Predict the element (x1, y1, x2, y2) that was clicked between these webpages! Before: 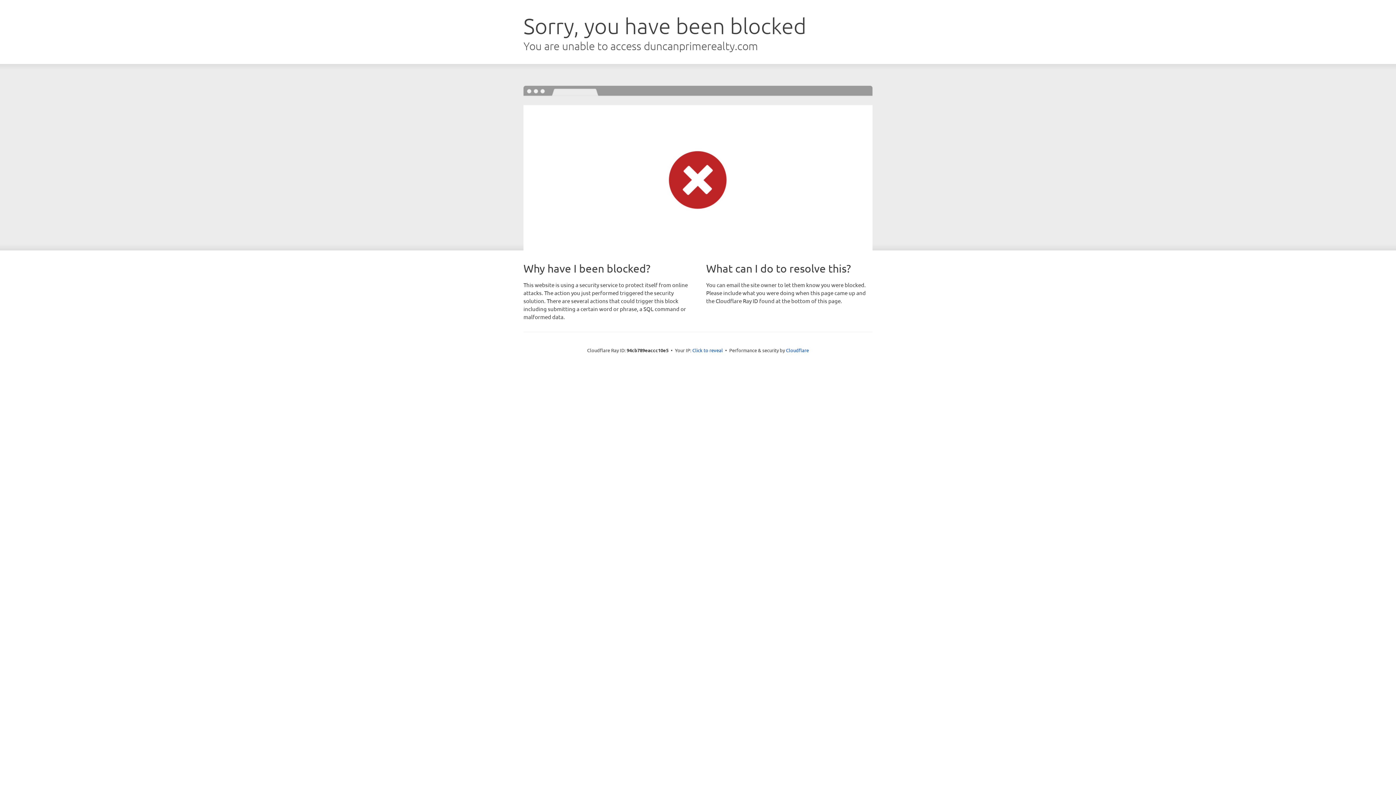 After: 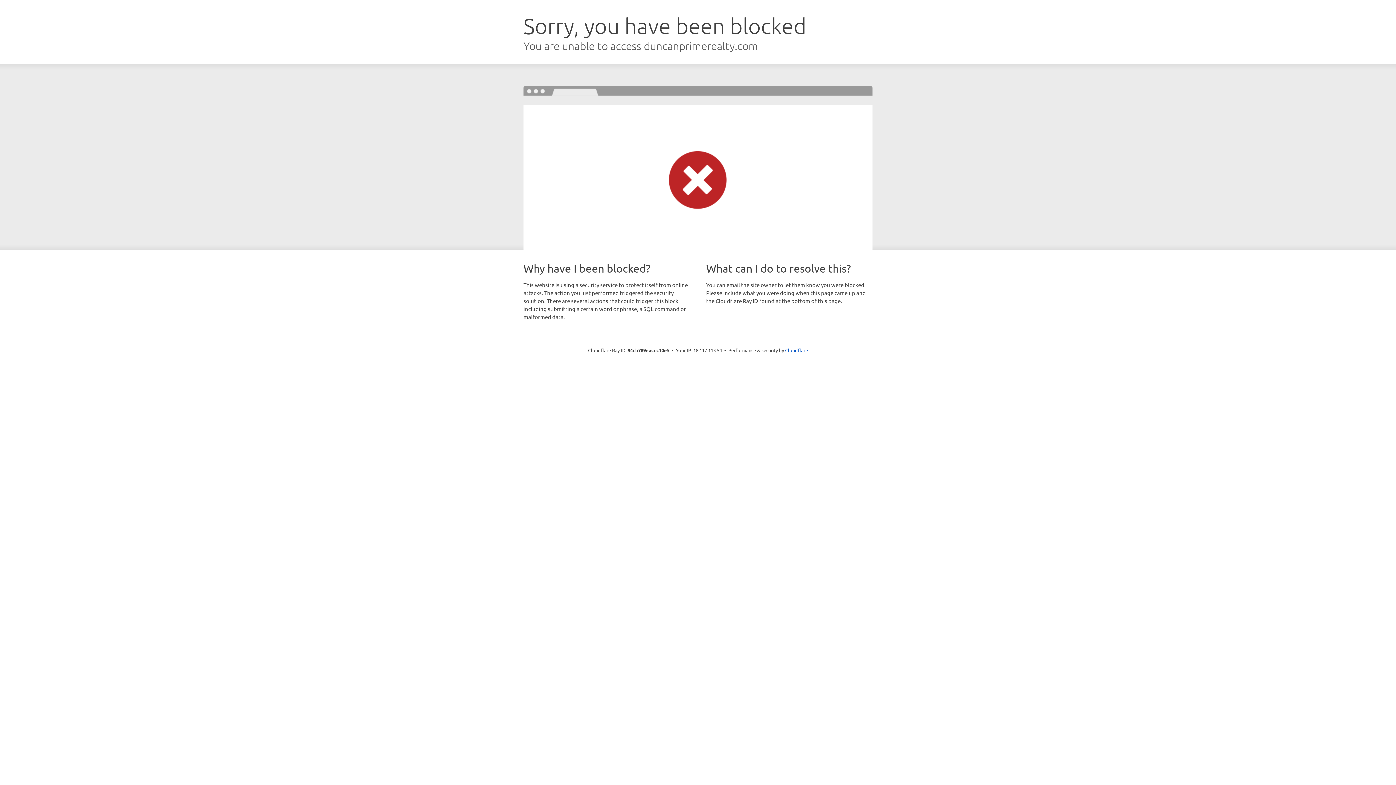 Action: bbox: (692, 346, 723, 353) label: Click to reveal